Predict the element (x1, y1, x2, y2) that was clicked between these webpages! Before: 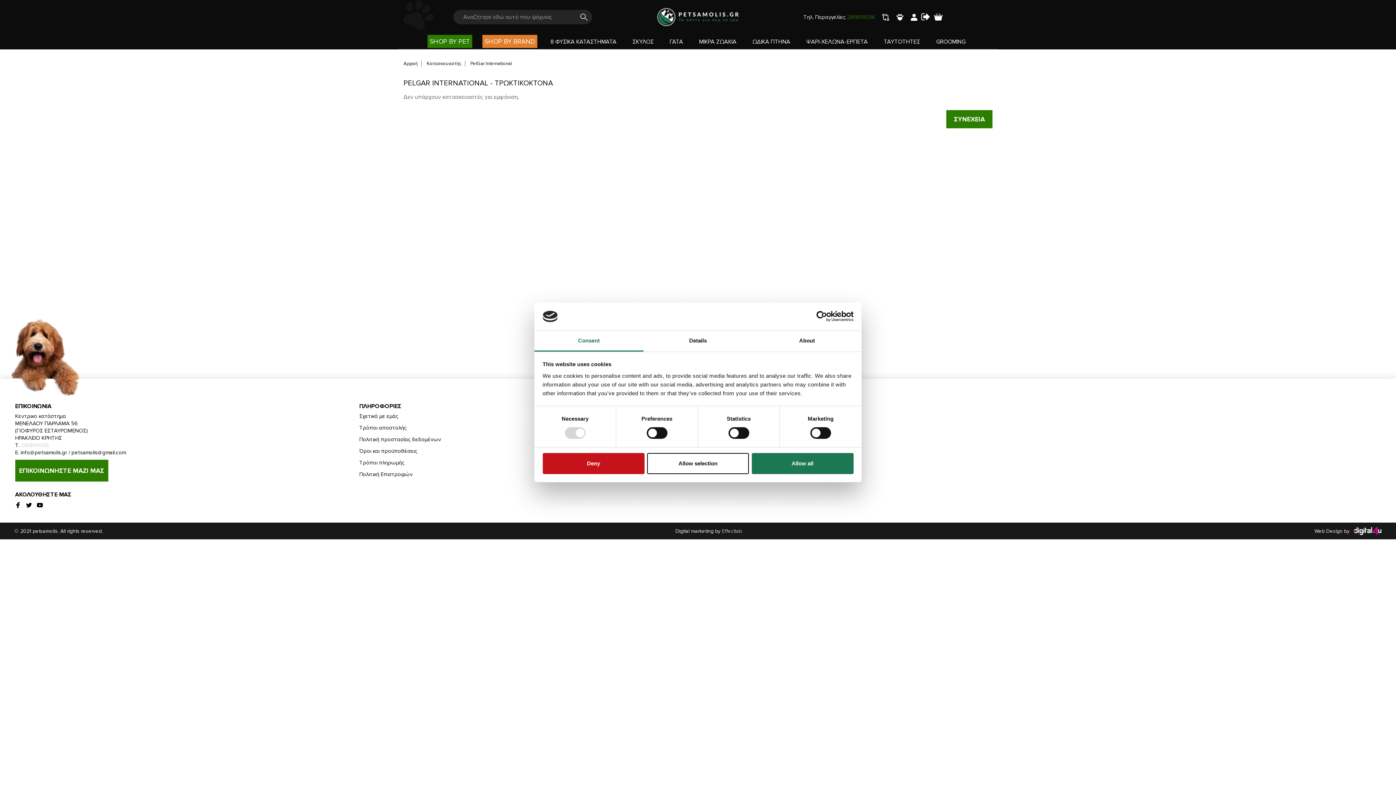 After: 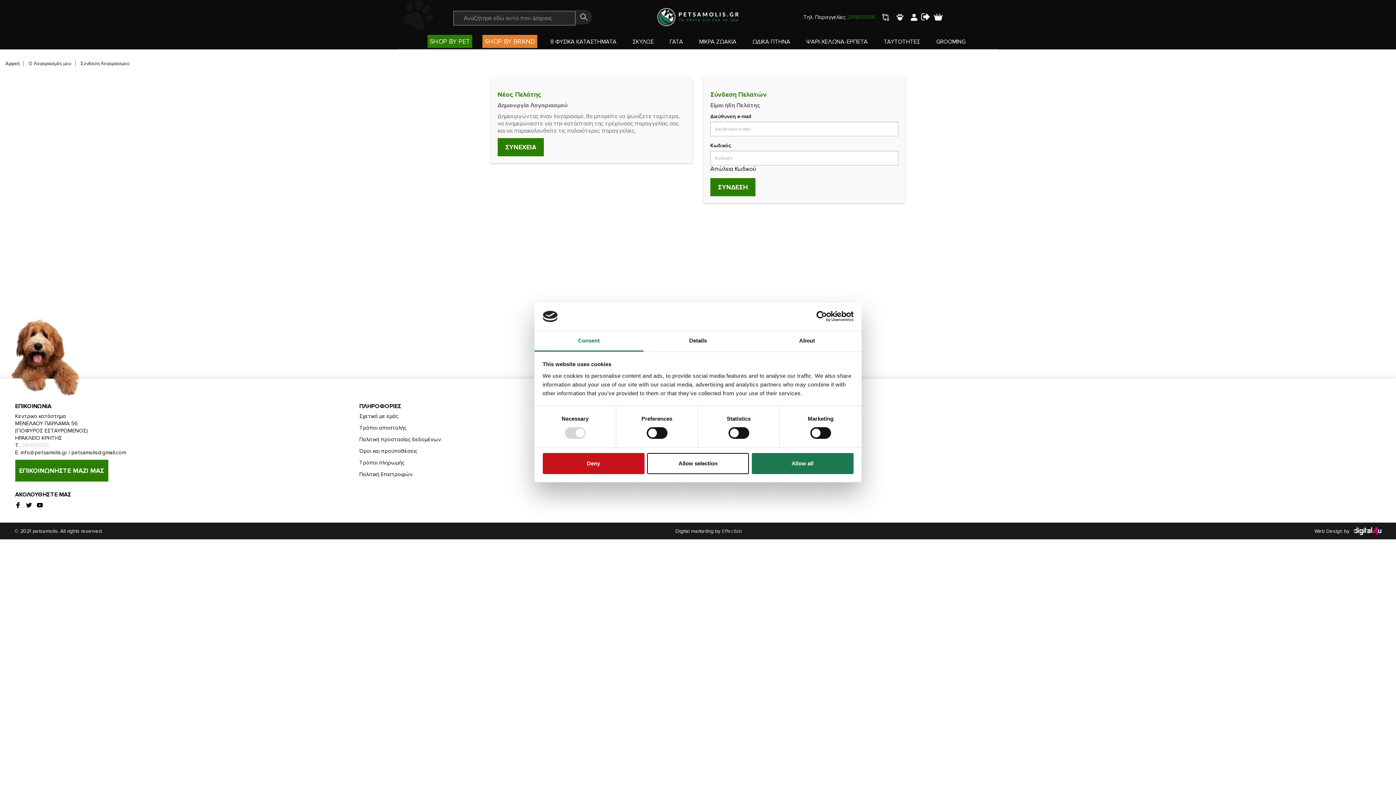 Action: label: Ο Λογαριασμός μου bbox: (910, 13, 917, 20)